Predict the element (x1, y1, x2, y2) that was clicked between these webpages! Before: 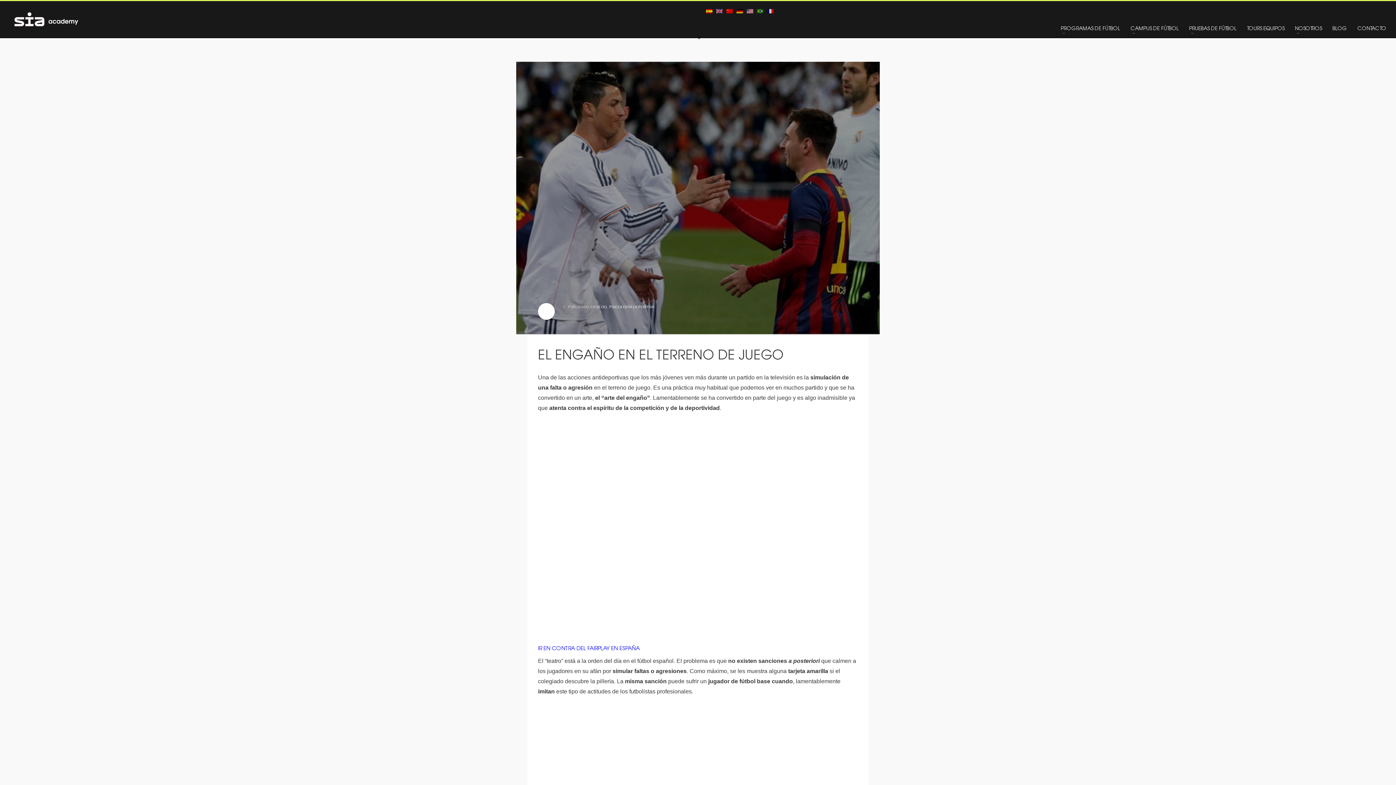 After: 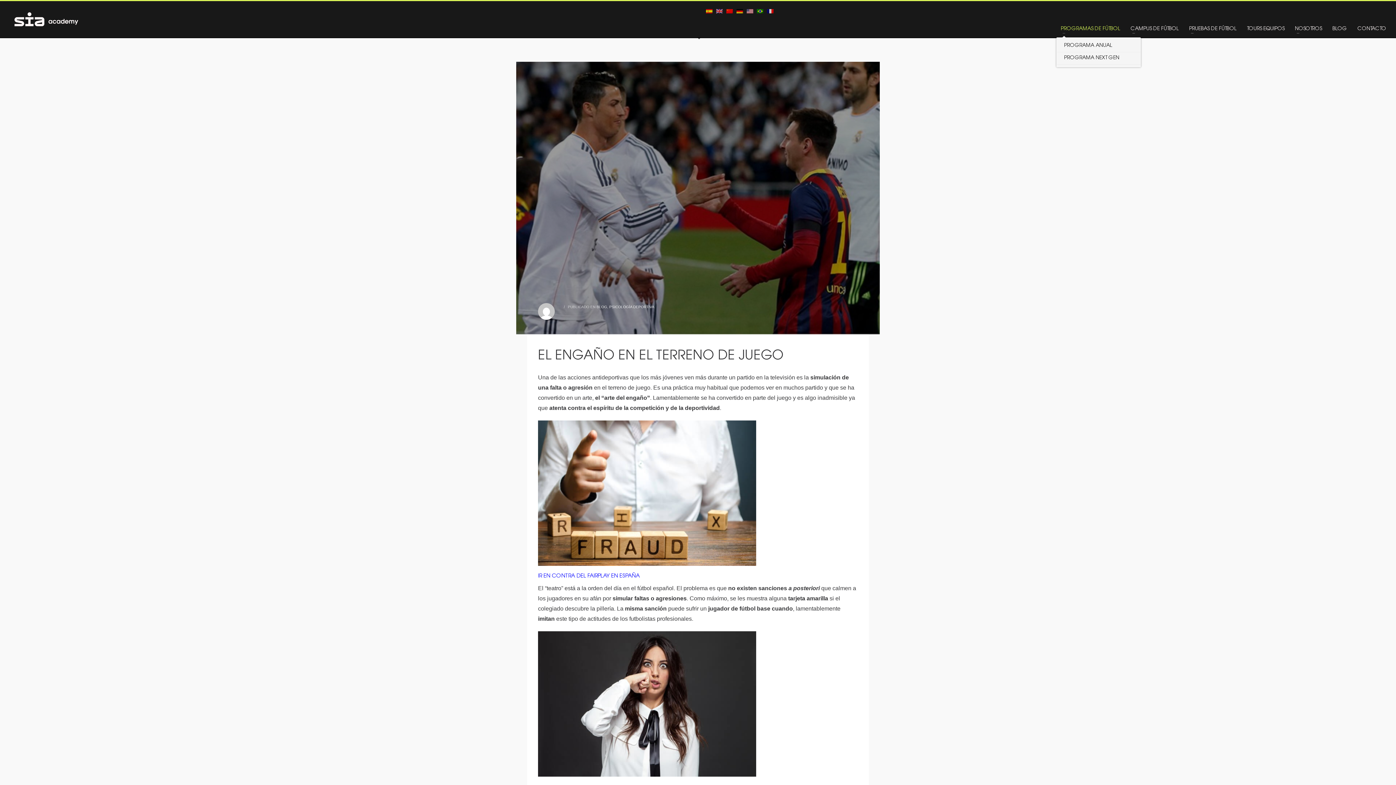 Action: bbox: (1056, 24, 1124, 33) label: PROGRAMAS DE FÚTBOL